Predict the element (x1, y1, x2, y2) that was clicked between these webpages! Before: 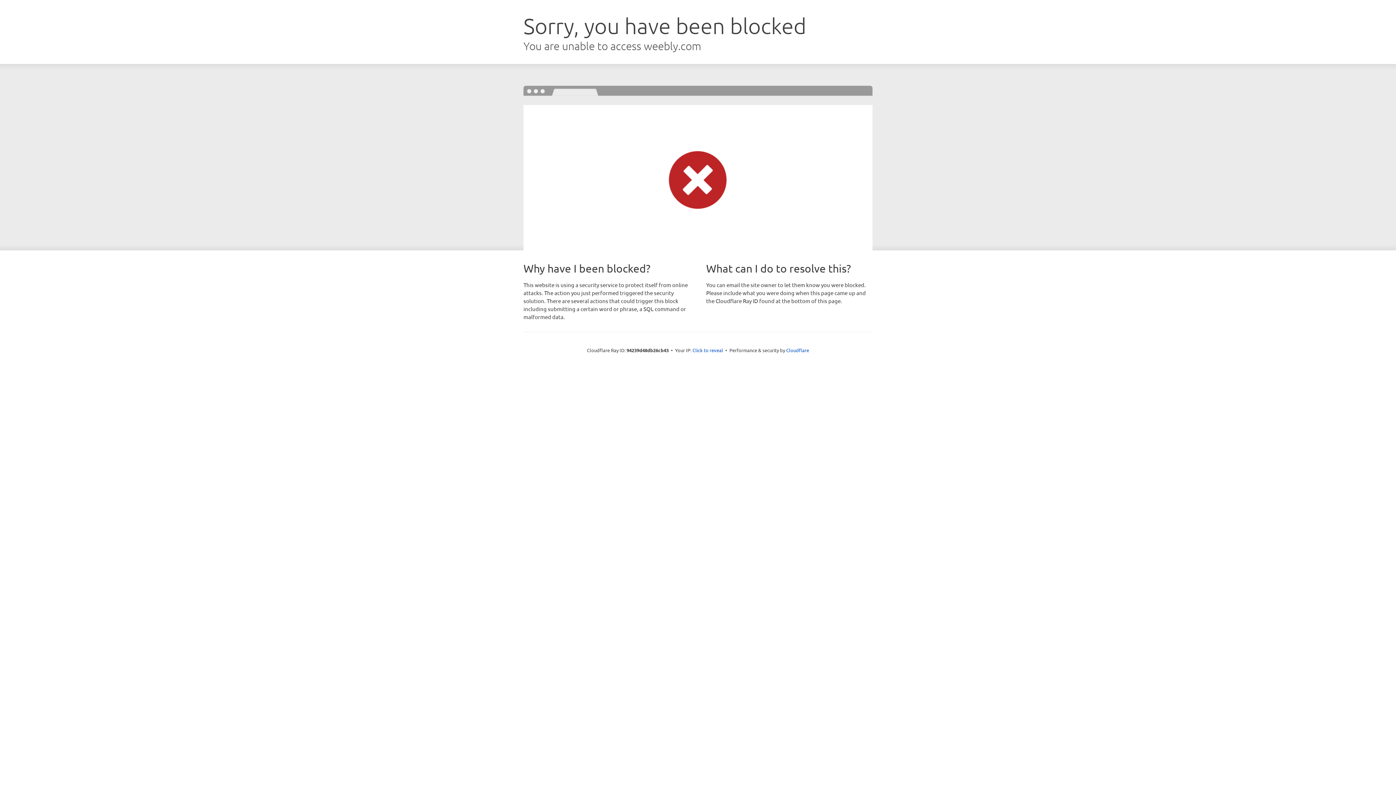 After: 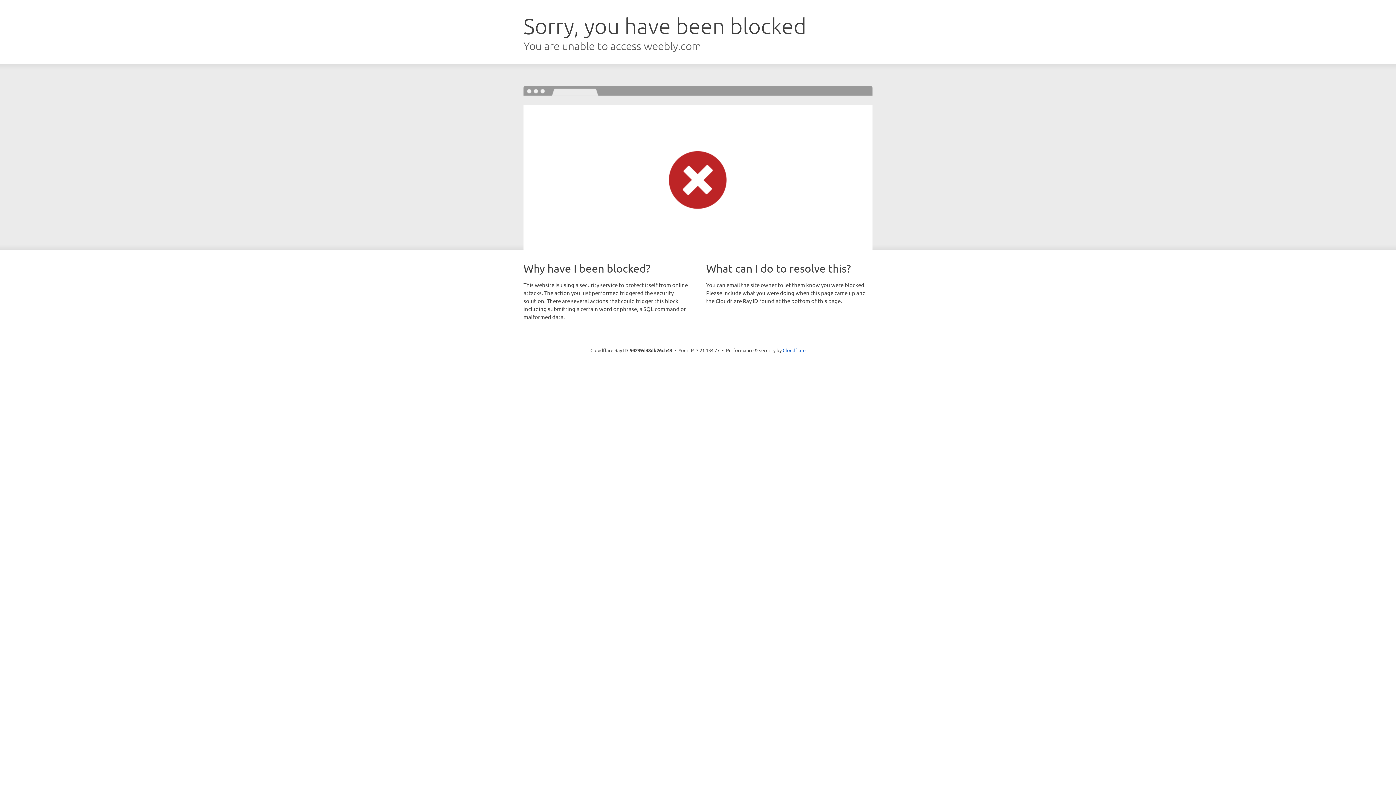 Action: bbox: (692, 346, 723, 353) label: Click to reveal